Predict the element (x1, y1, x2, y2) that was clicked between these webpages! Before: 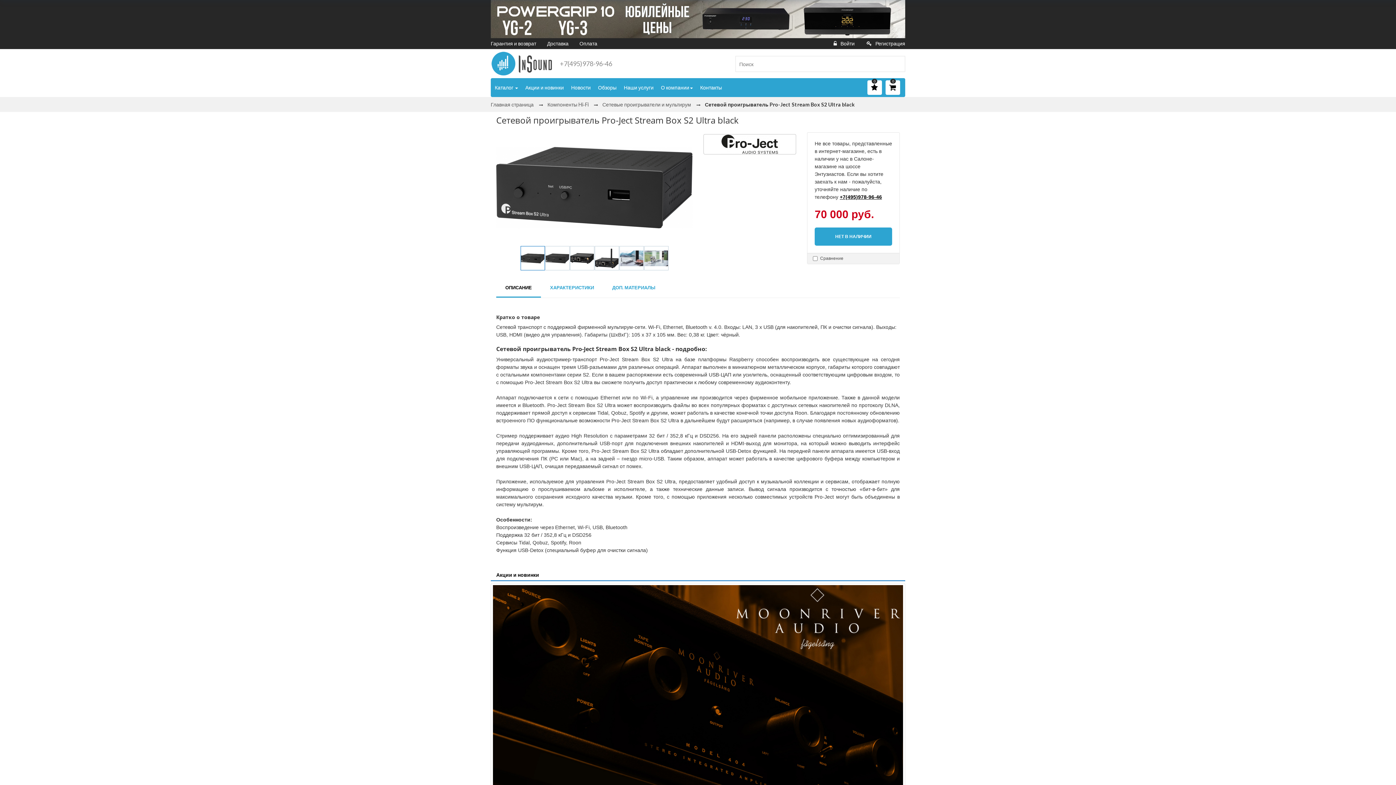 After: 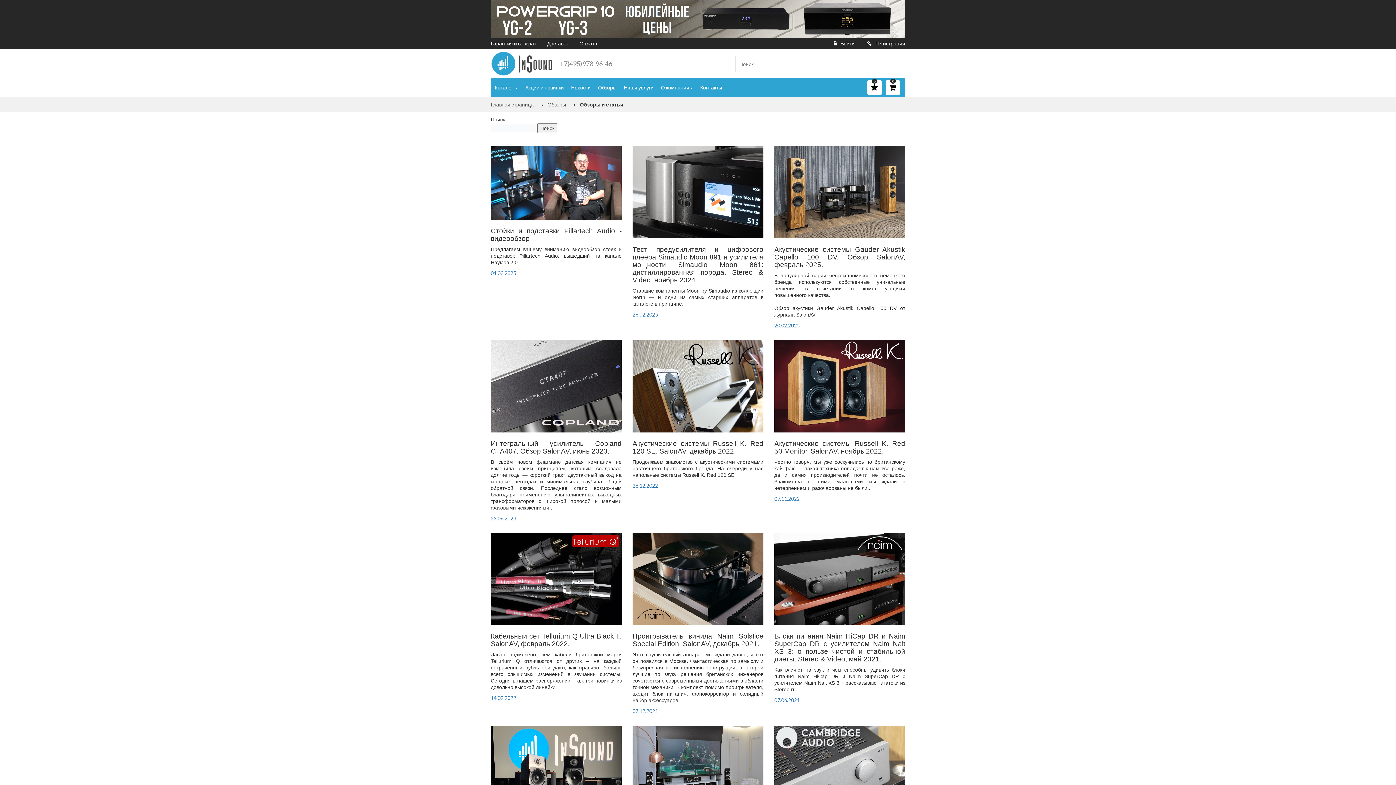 Action: label: Обзоры bbox: (594, 78, 620, 96)